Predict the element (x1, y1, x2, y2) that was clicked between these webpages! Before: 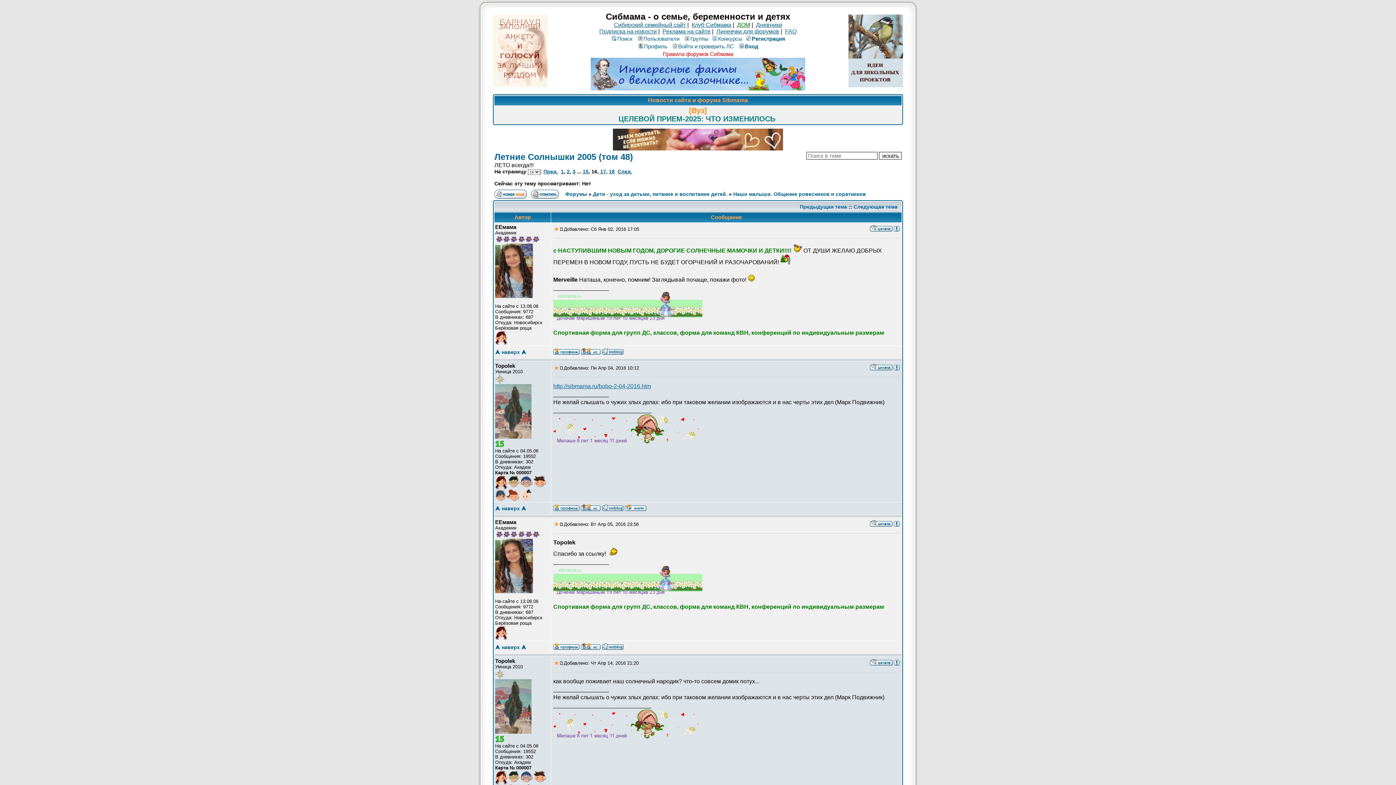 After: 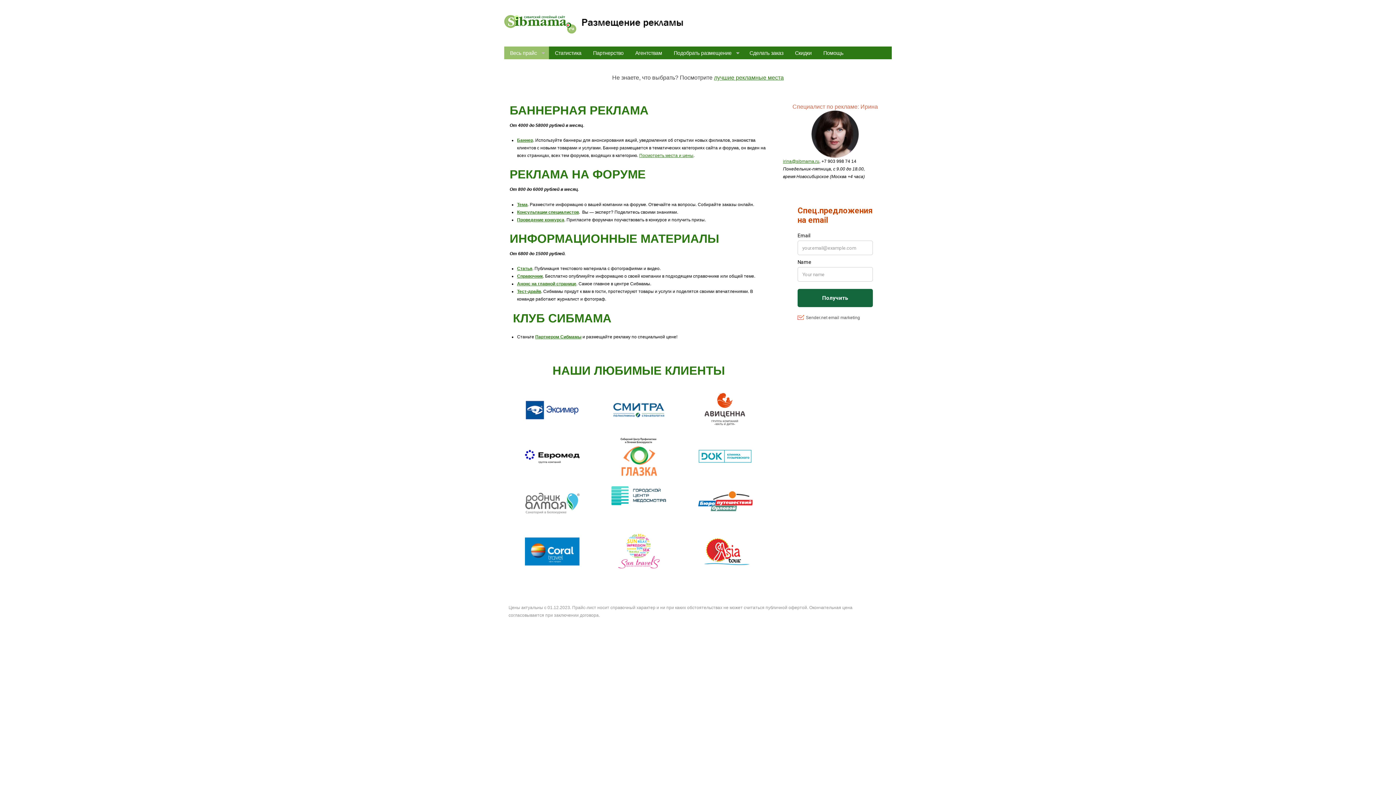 Action: label: Реклама на сайте bbox: (662, 28, 710, 34)